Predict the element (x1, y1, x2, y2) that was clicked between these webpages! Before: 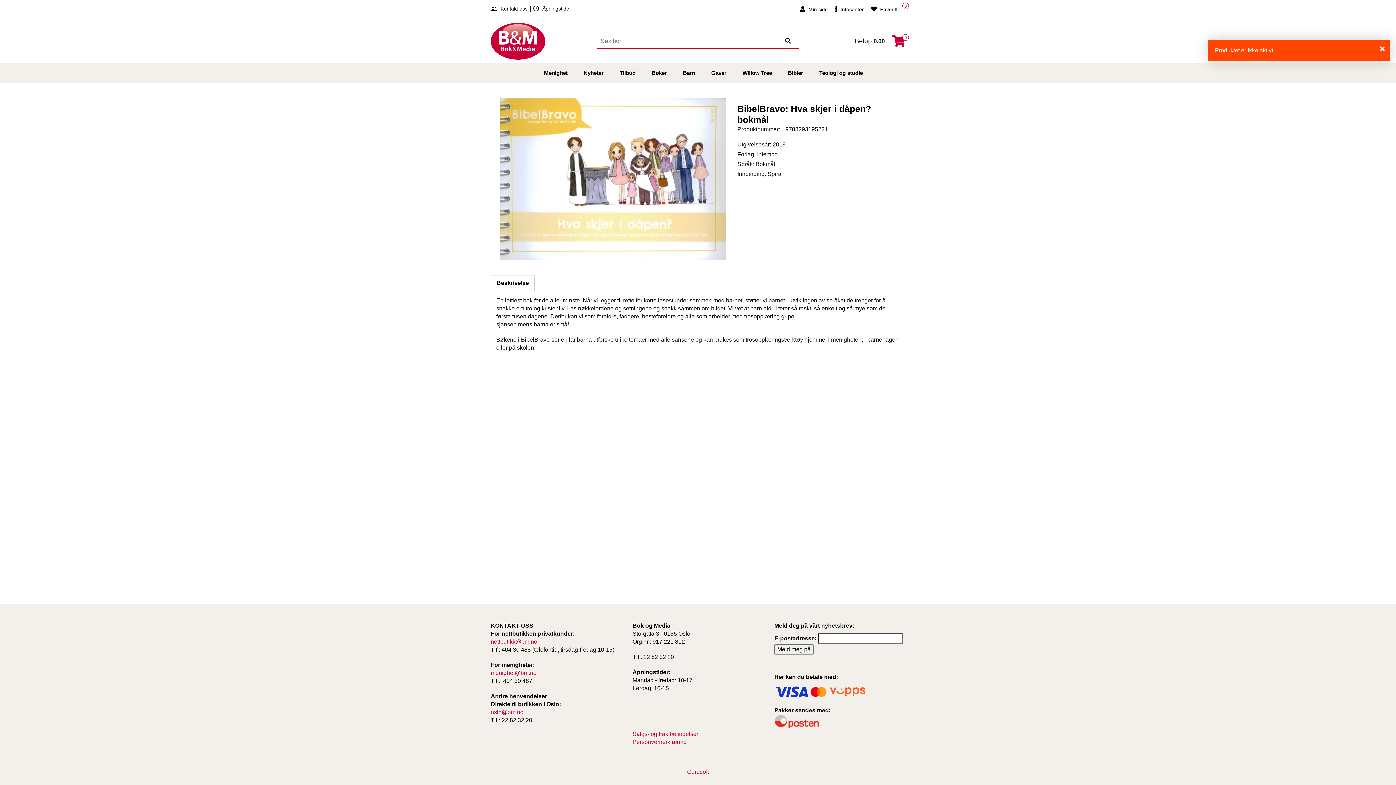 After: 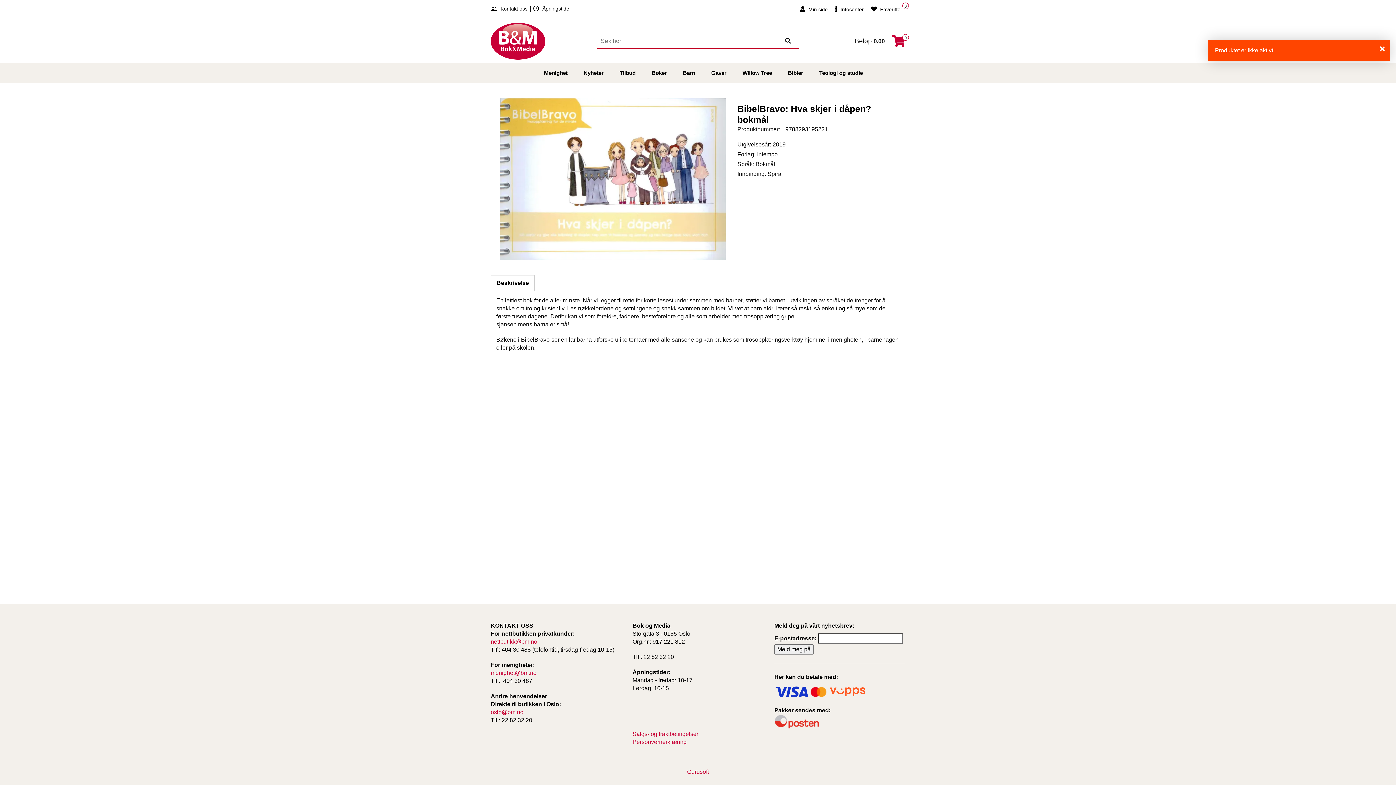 Action: label: Beskrivelse bbox: (490, 275, 534, 291)